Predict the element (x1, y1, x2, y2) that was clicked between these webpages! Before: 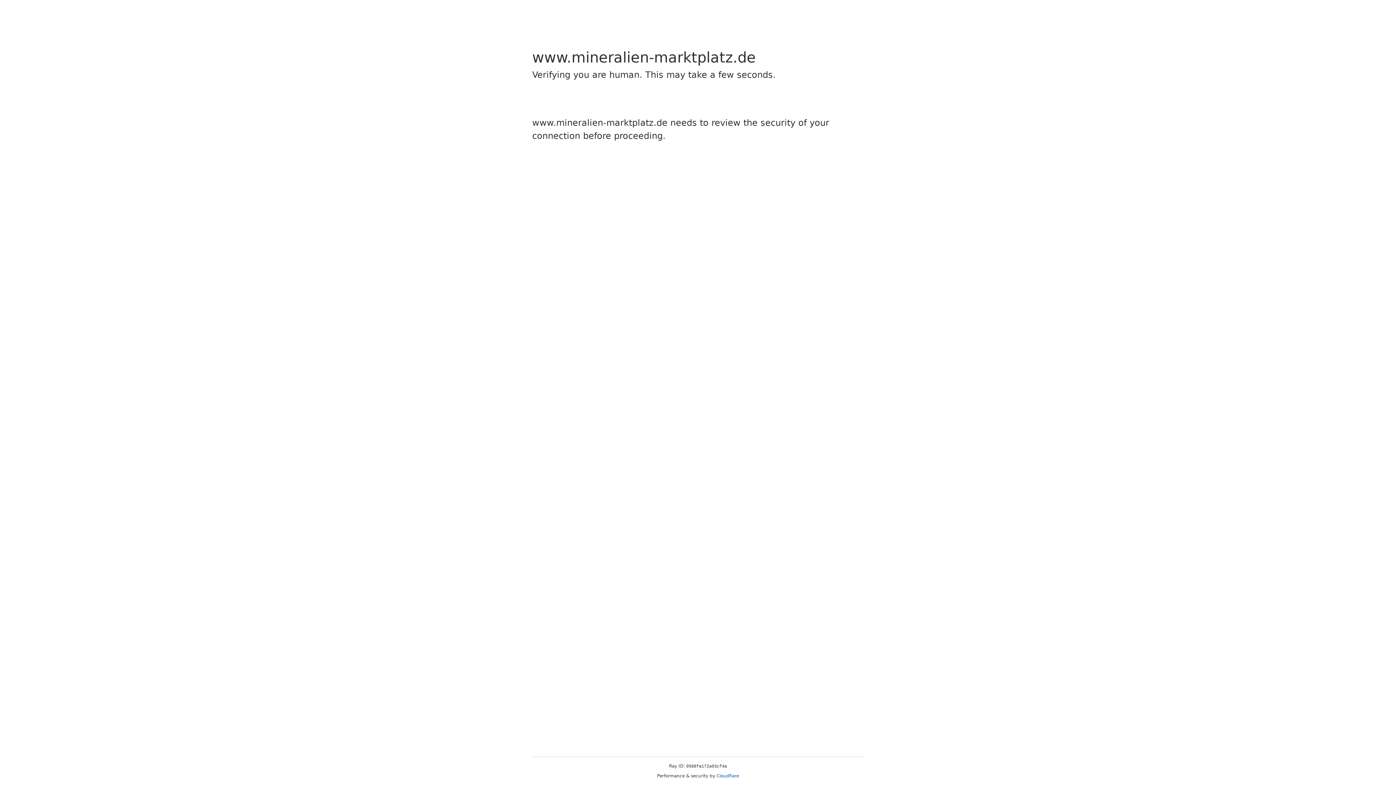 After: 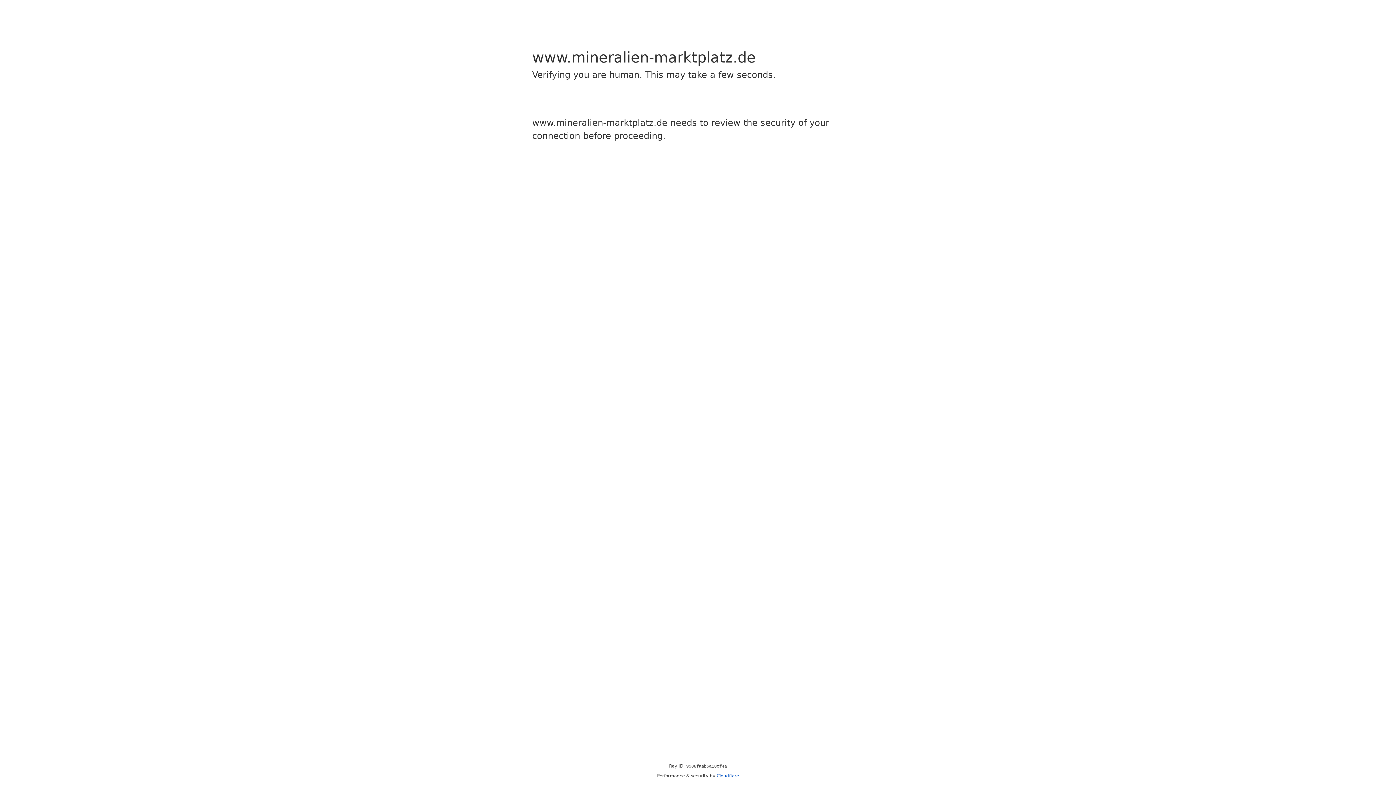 Action: label: Cloudflare bbox: (716, 773, 739, 778)